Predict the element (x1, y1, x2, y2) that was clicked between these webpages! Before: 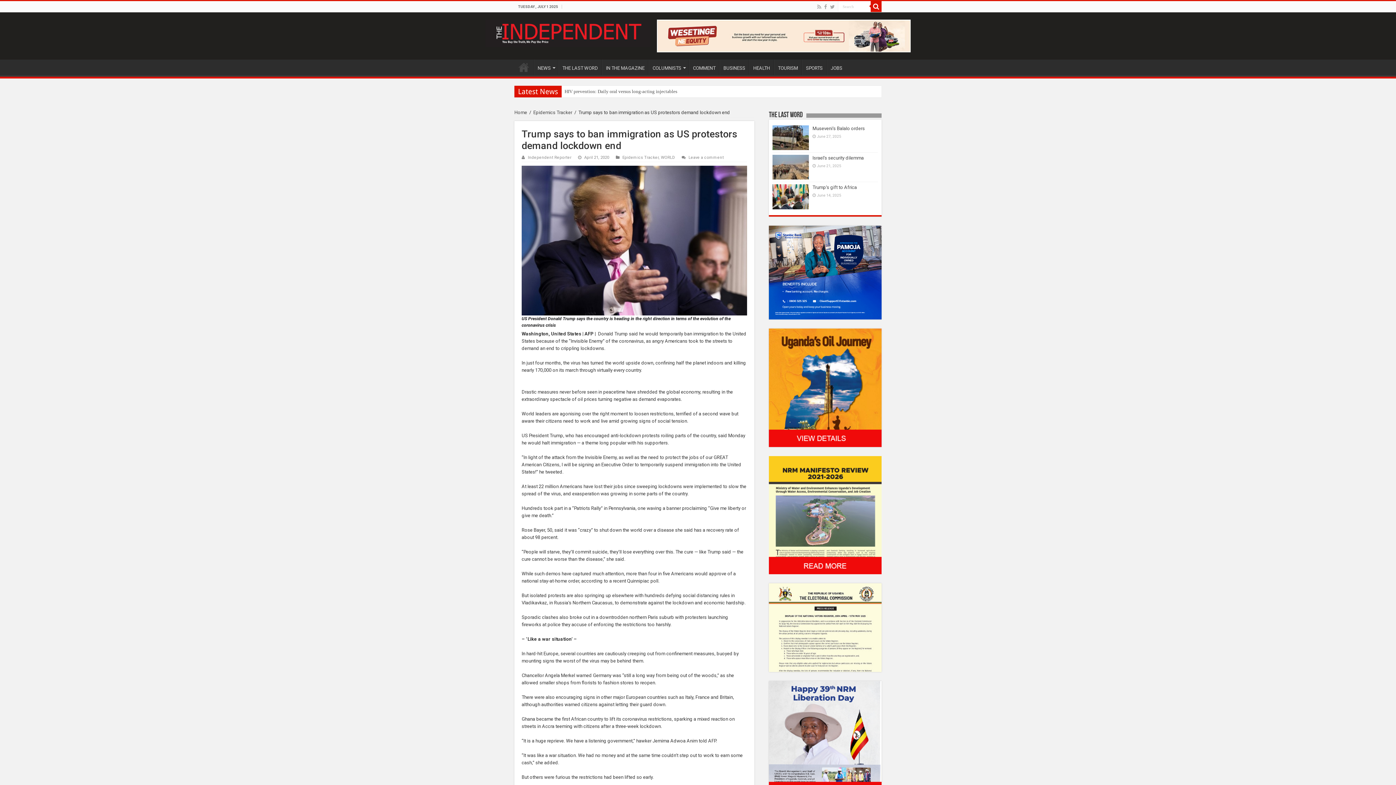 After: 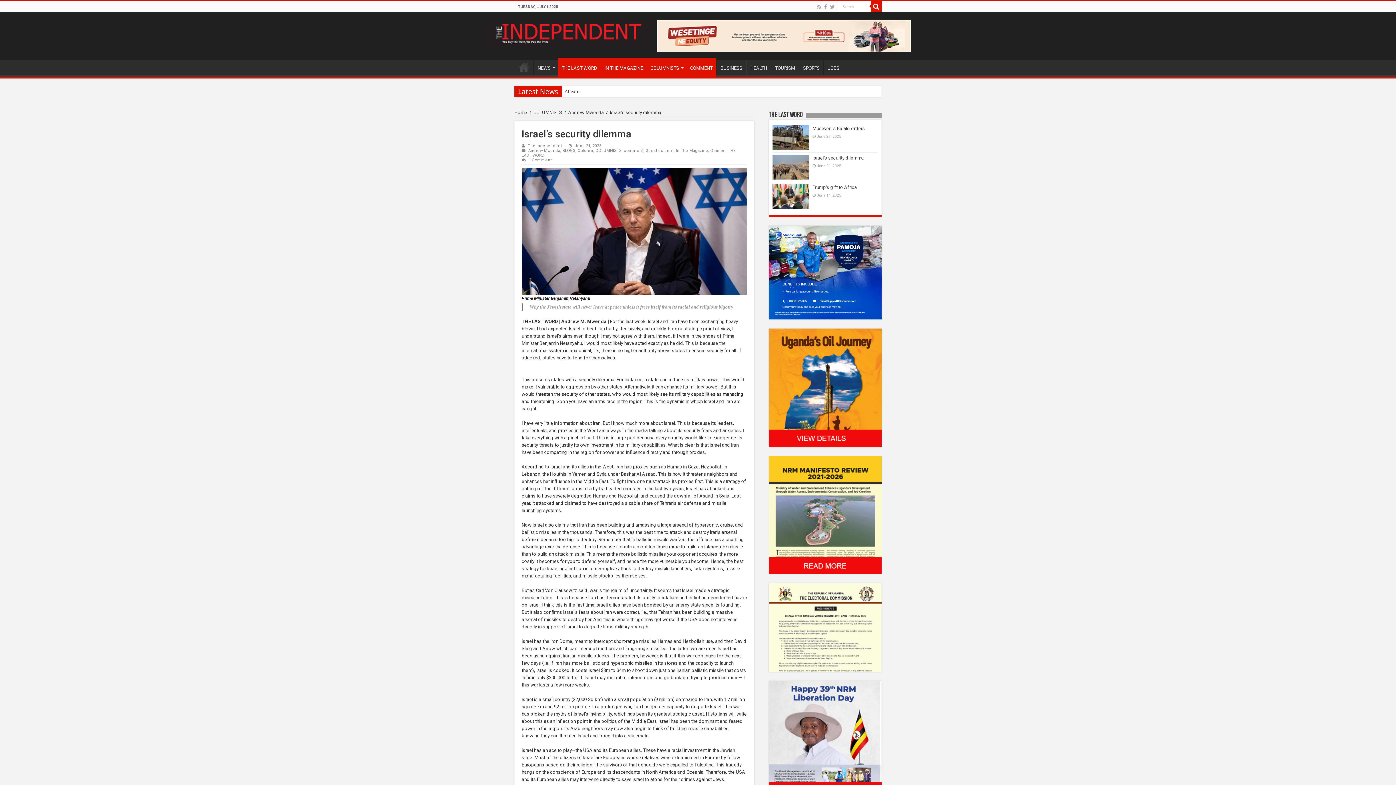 Action: bbox: (812, 155, 864, 160) label: Israel’s security dilemma